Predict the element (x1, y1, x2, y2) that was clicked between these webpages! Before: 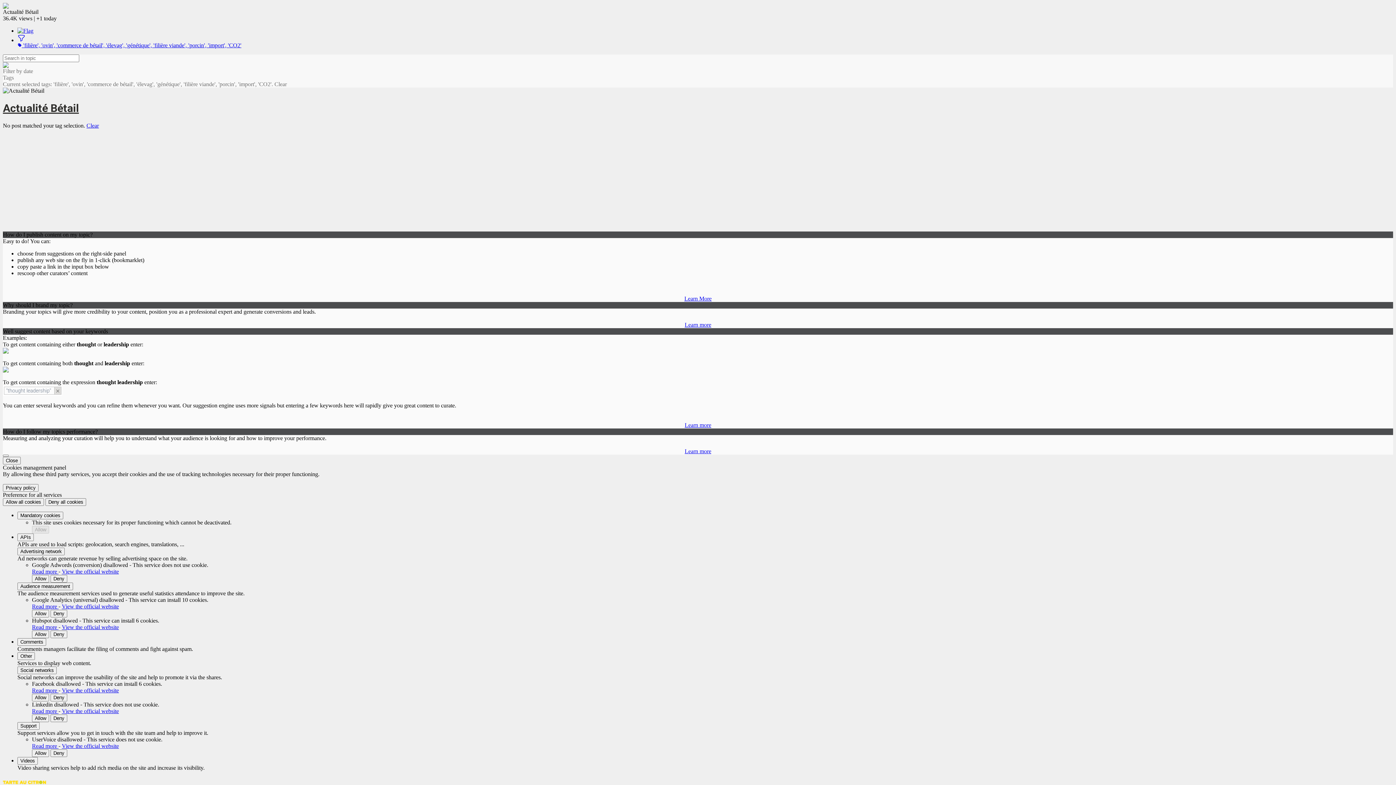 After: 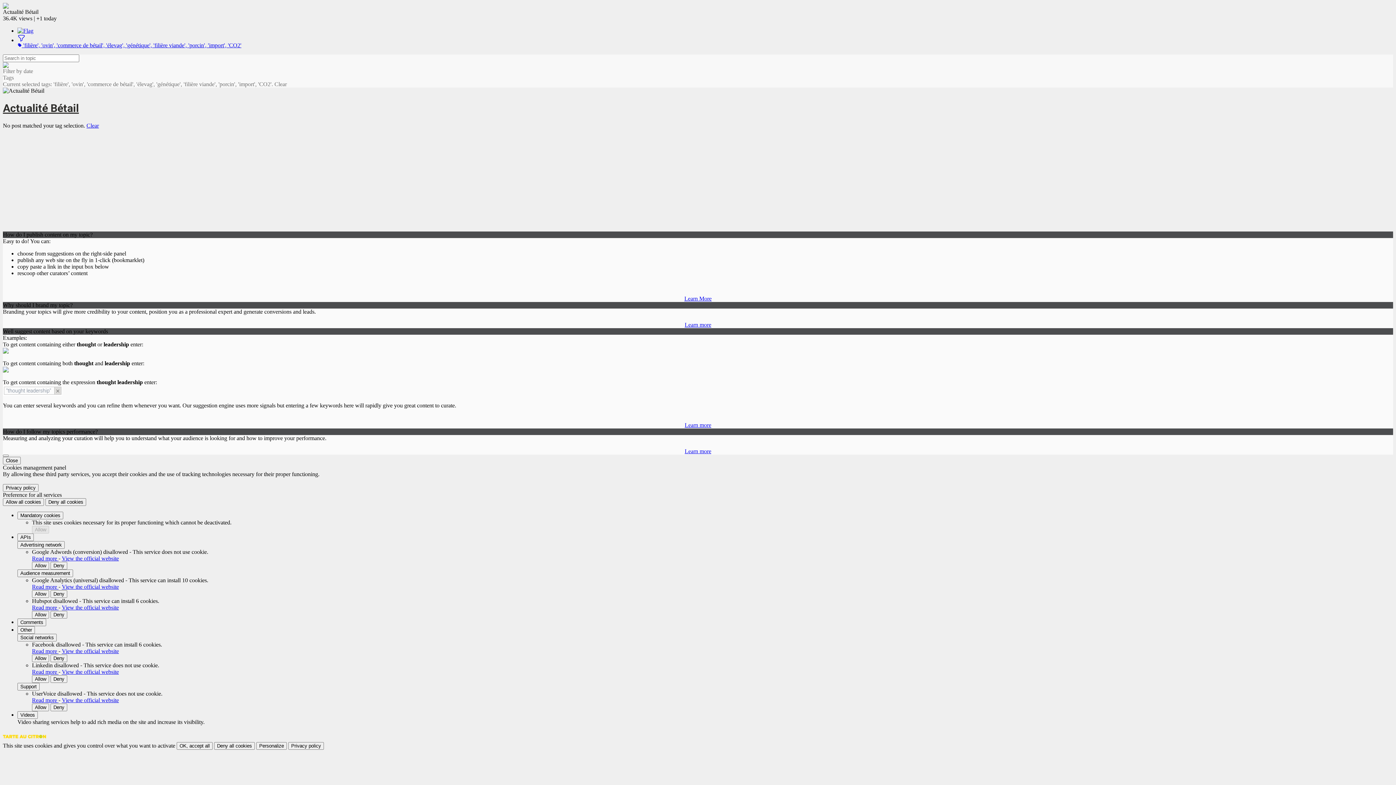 Action: label: Videos bbox: (17, 757, 37, 765)